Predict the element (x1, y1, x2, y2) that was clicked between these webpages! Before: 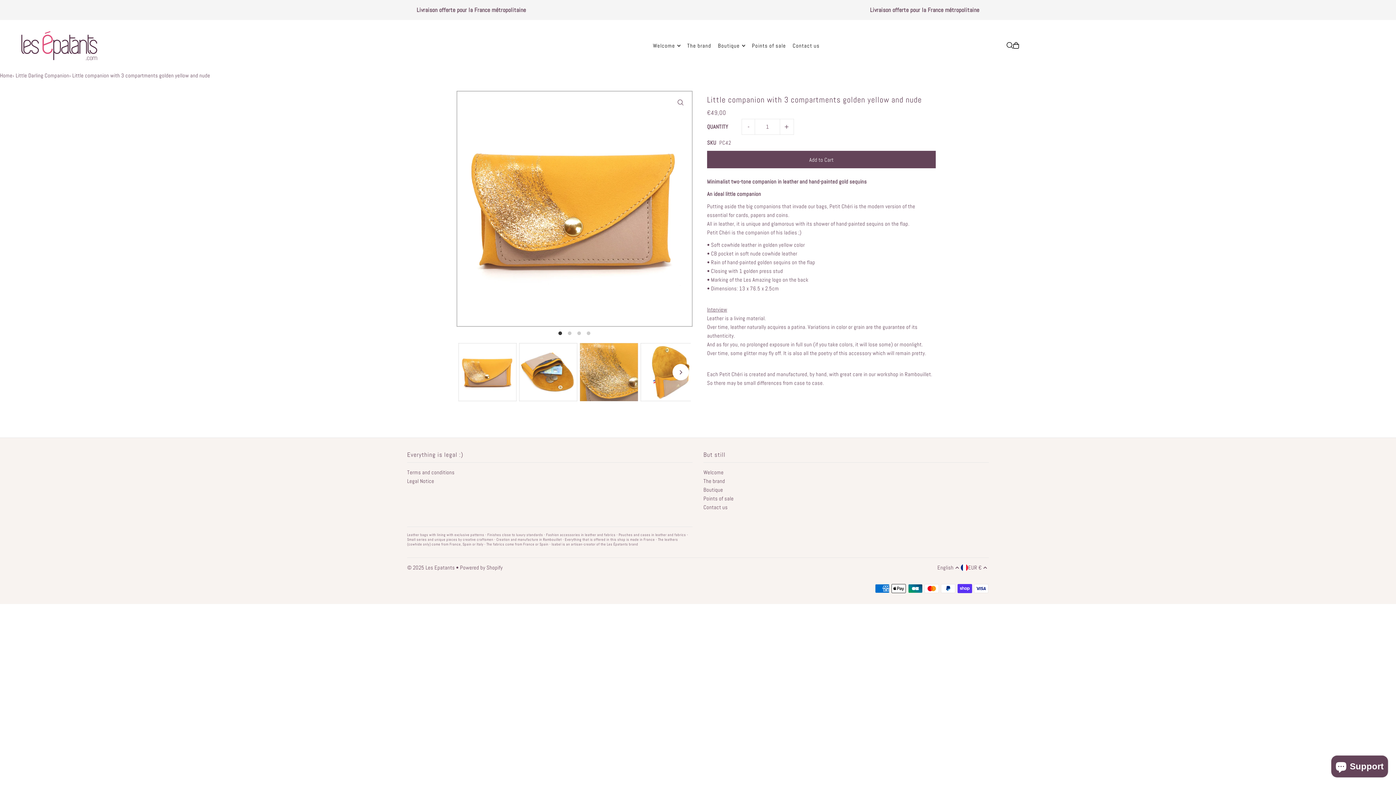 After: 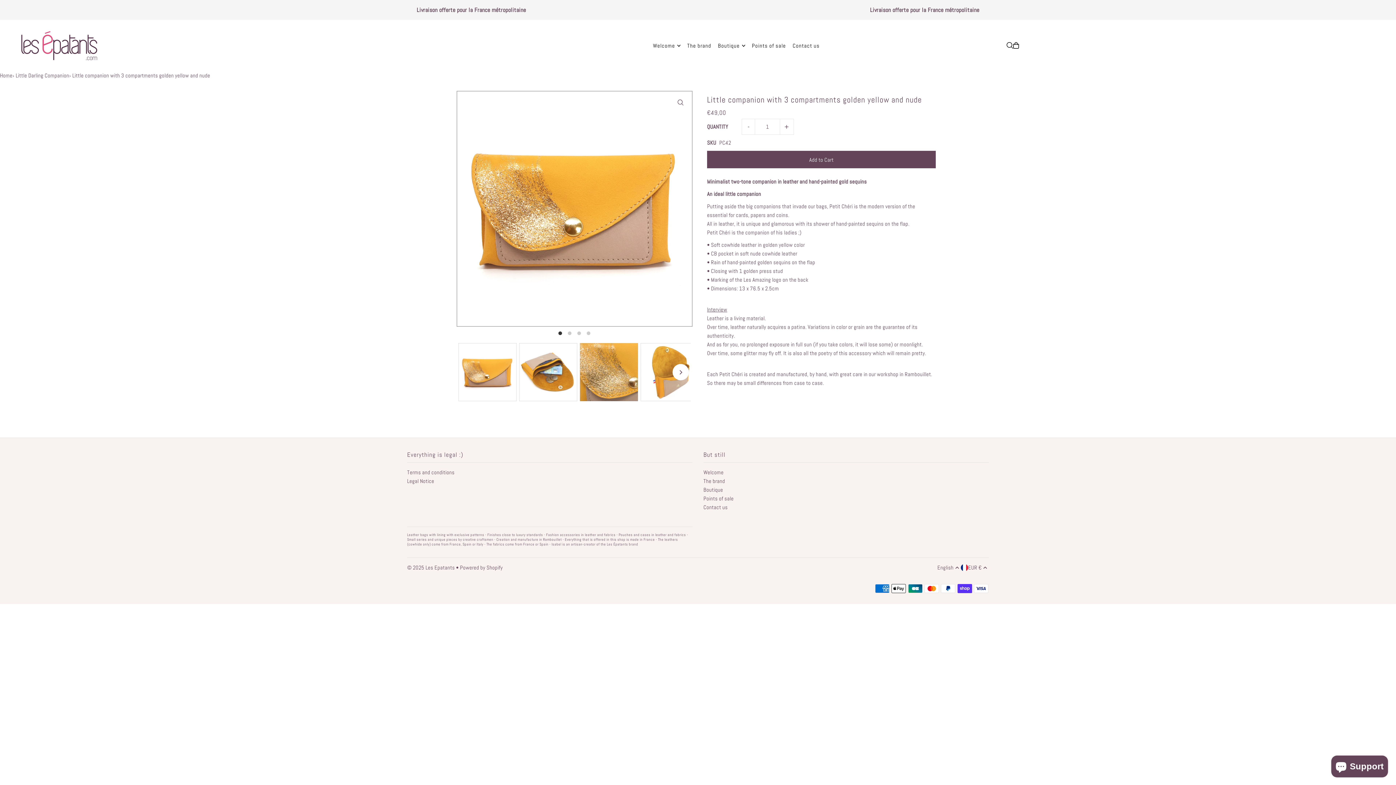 Action: bbox: (72, 71, 210, 78) label: Little companion with 3 compartments golden yellow and nude